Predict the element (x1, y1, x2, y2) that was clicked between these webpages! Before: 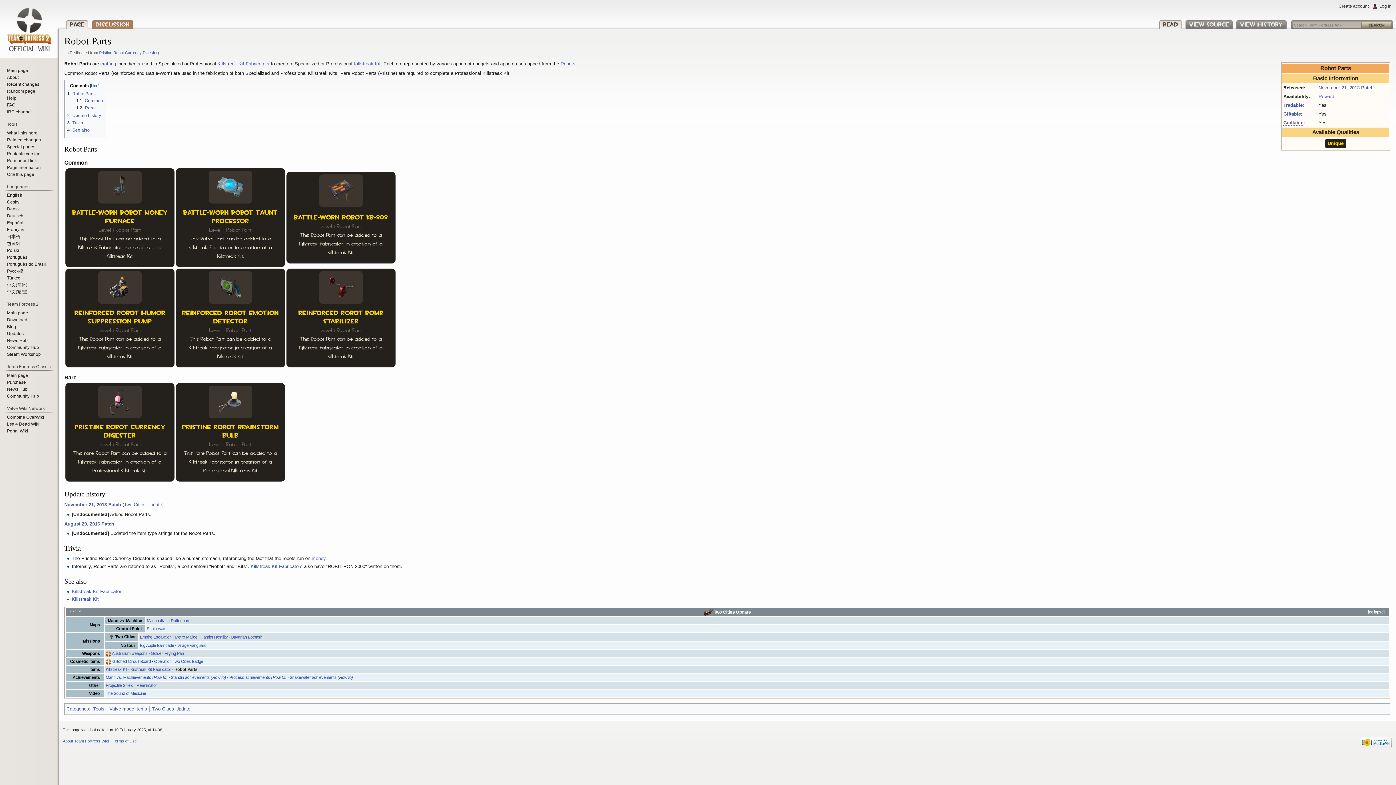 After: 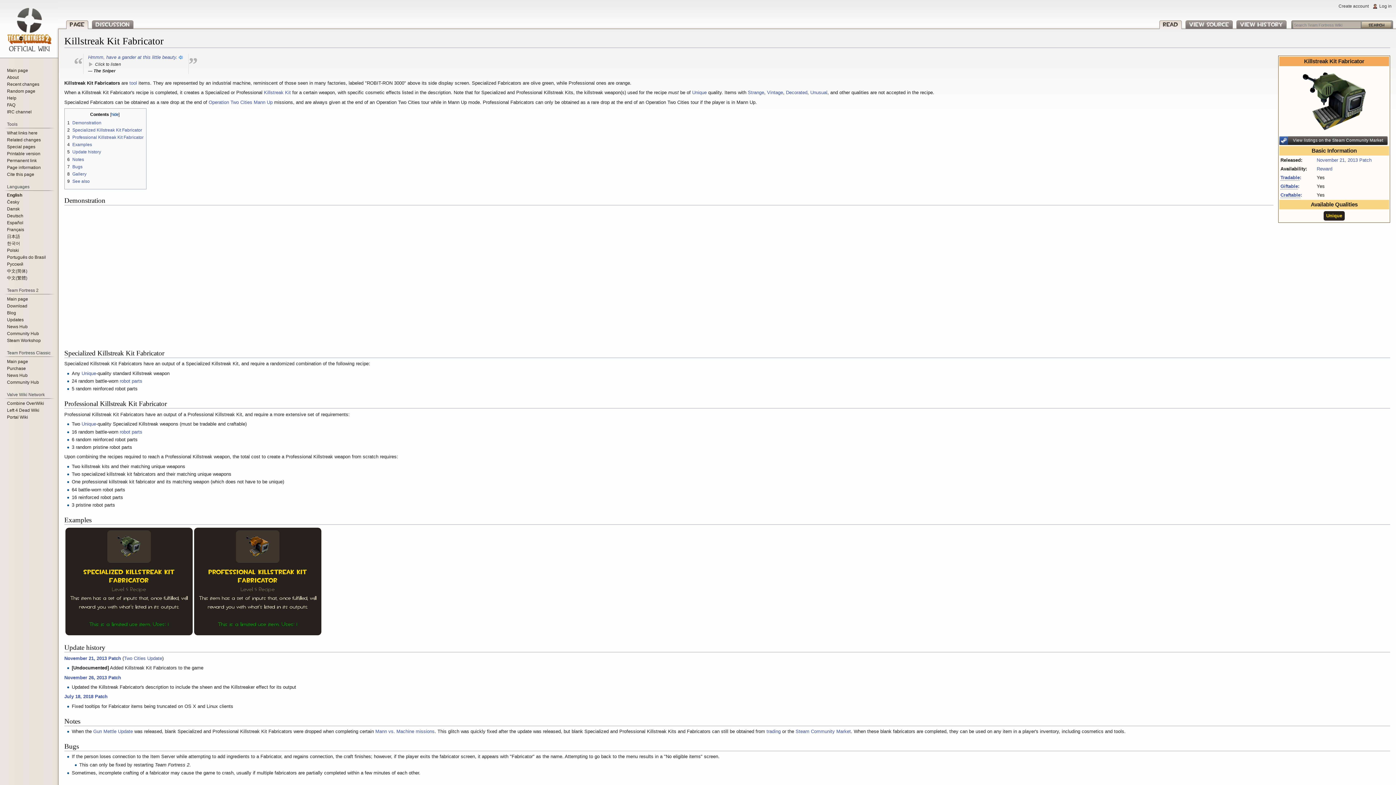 Action: bbox: (130, 667, 171, 672) label: Killstreak Kit Fabricator